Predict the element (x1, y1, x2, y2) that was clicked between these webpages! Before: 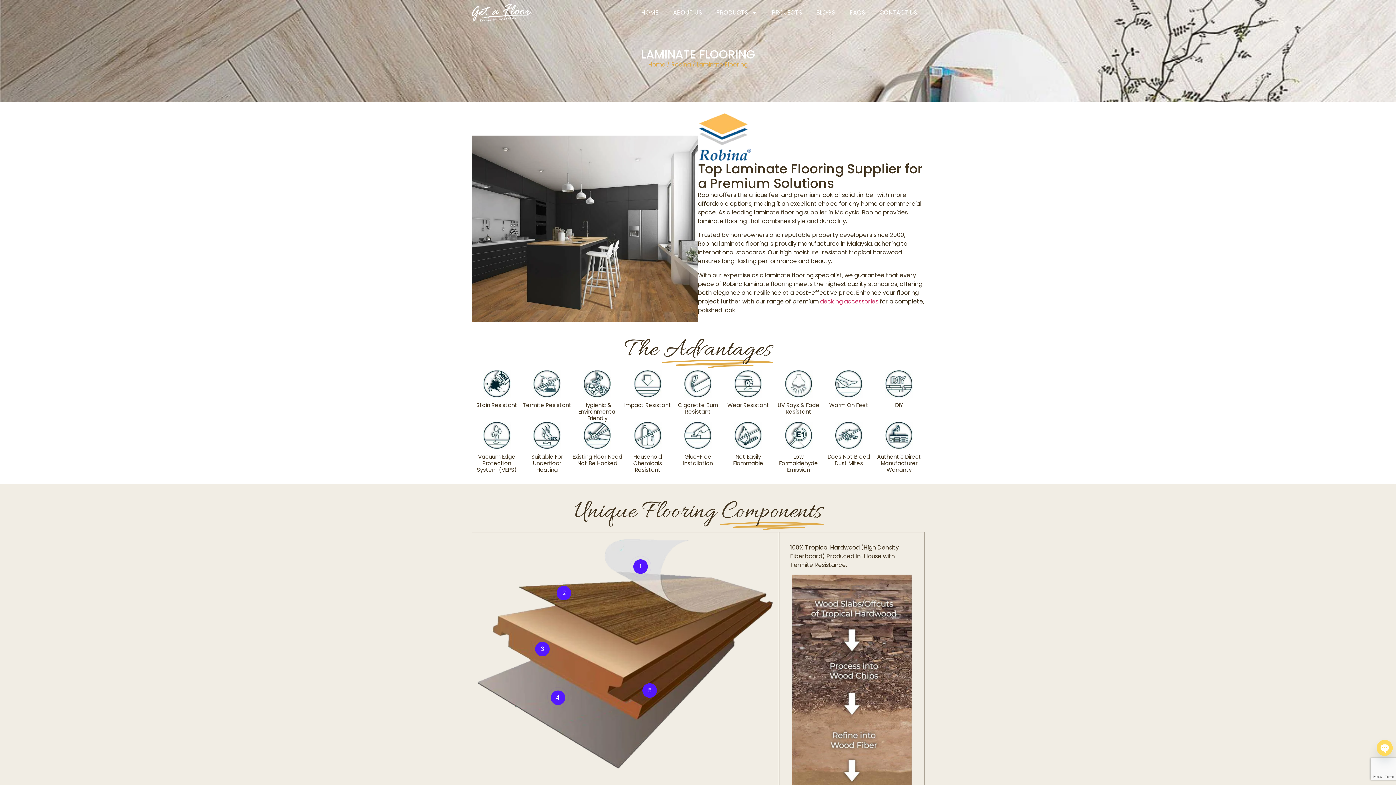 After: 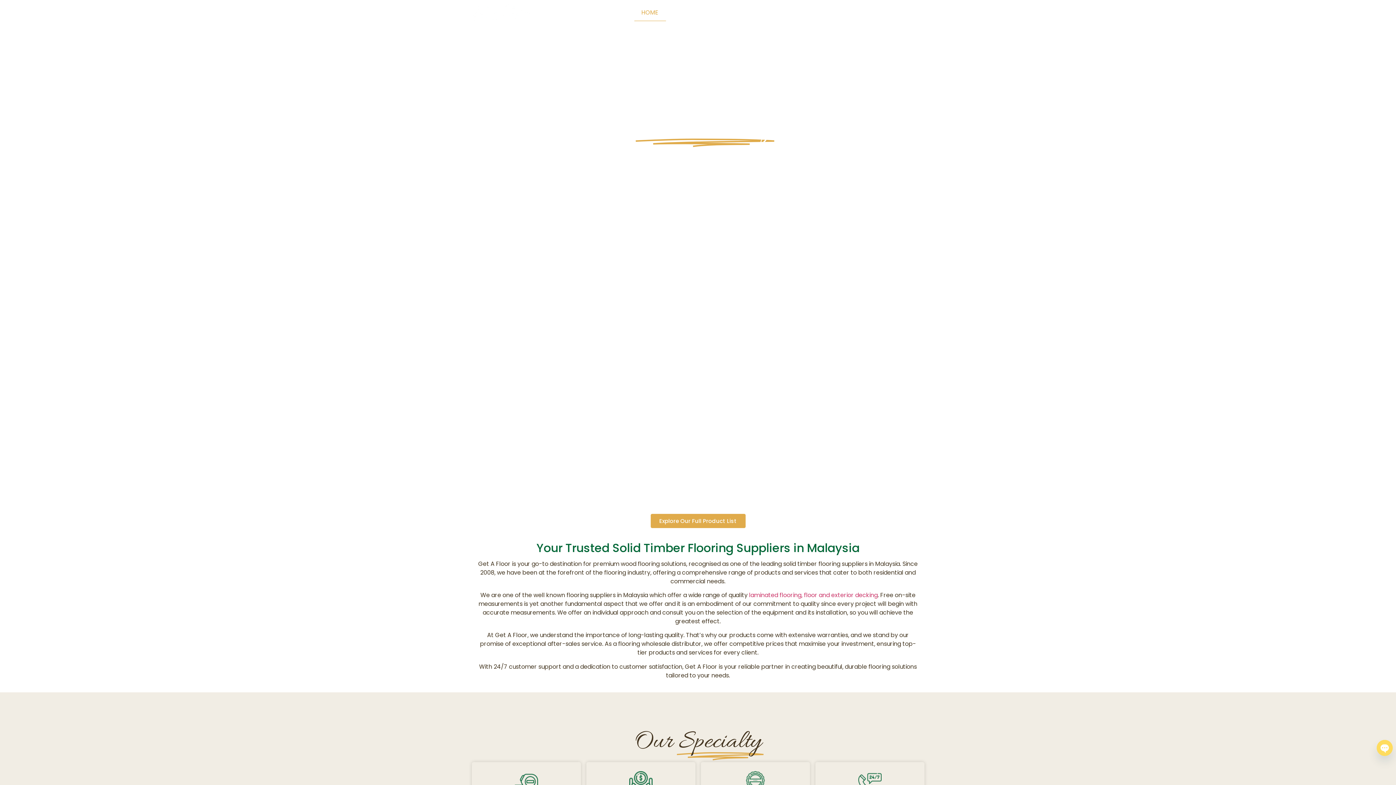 Action: bbox: (648, 60, 665, 68) label: Home